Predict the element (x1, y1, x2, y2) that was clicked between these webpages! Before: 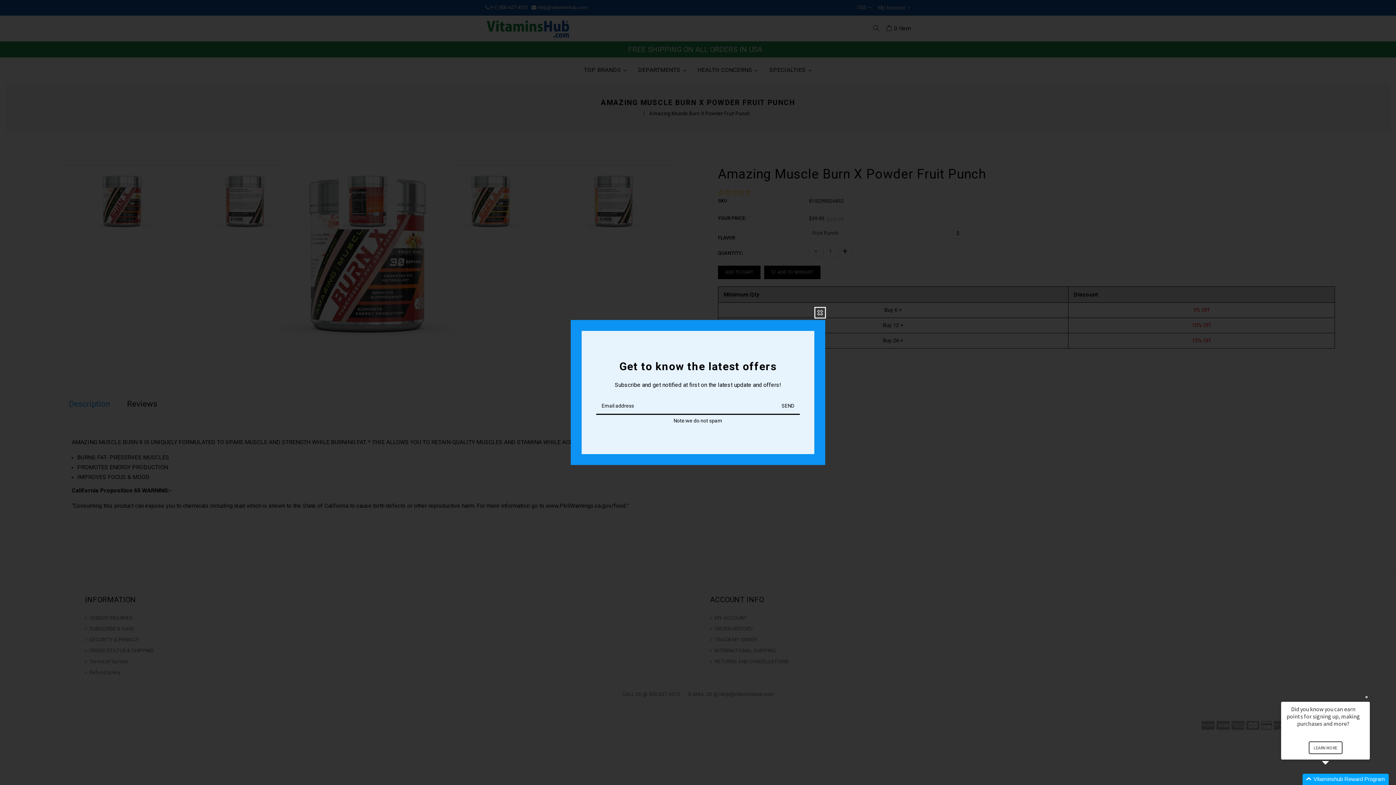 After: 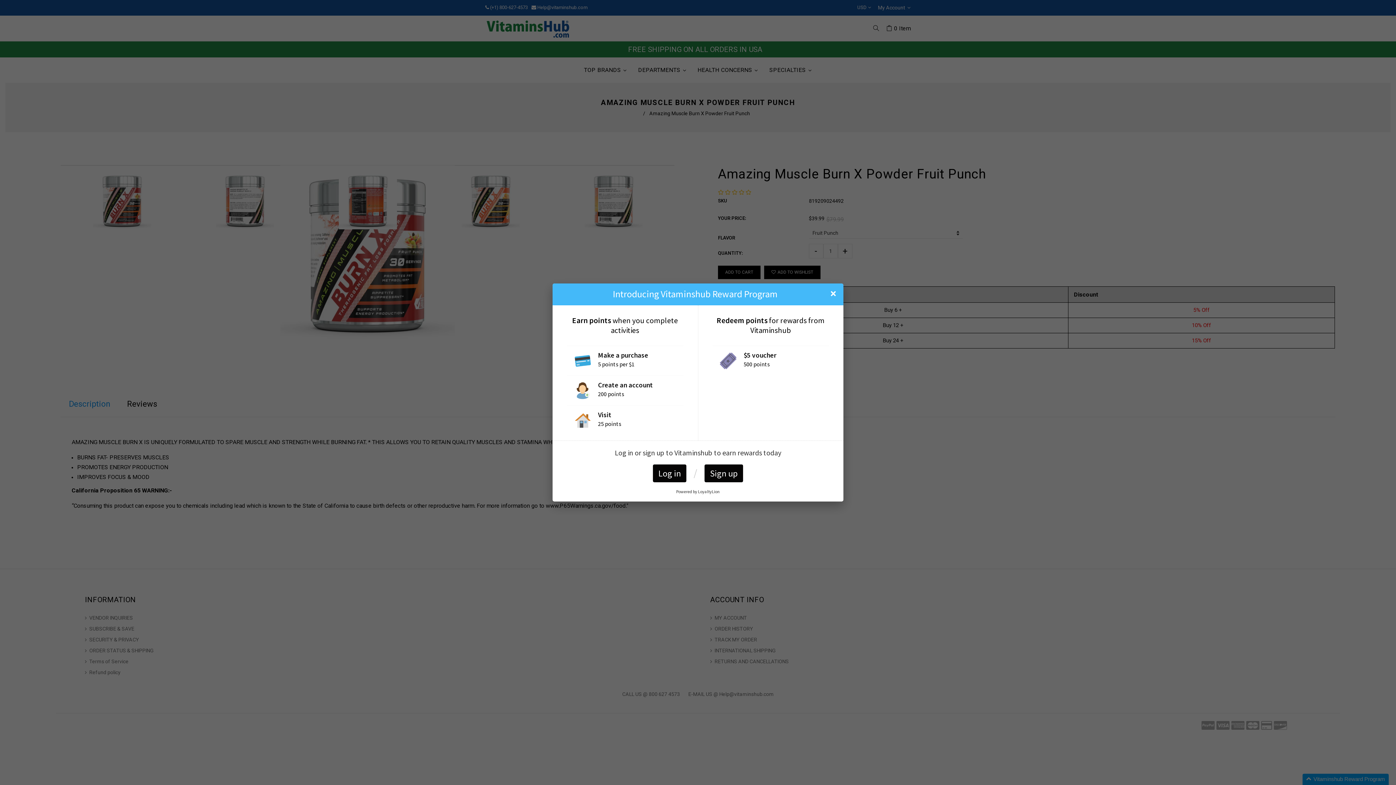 Action: label: LEARN MORE bbox: (1308, 741, 1342, 754)